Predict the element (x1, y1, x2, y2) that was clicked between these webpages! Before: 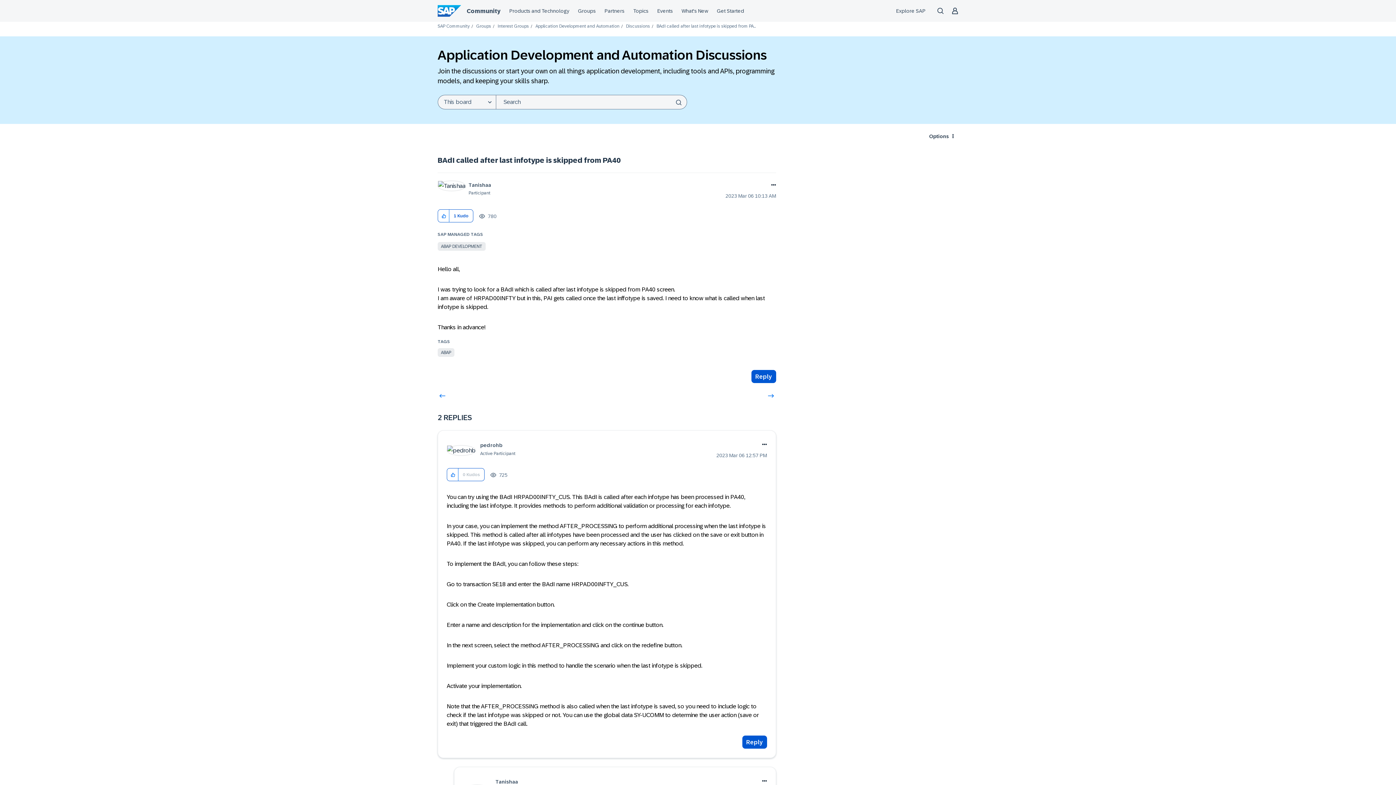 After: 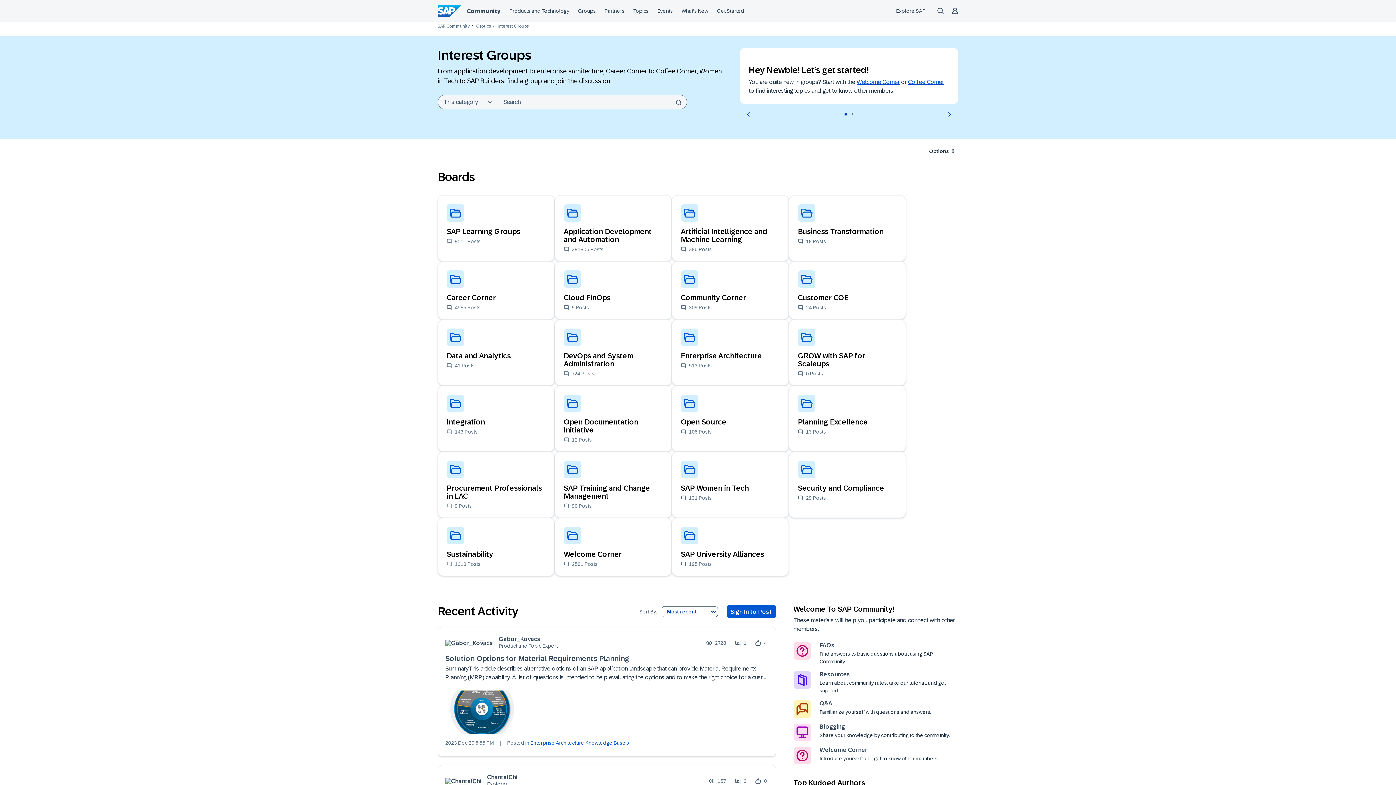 Action: label: Interest Groups bbox: (497, 23, 529, 28)